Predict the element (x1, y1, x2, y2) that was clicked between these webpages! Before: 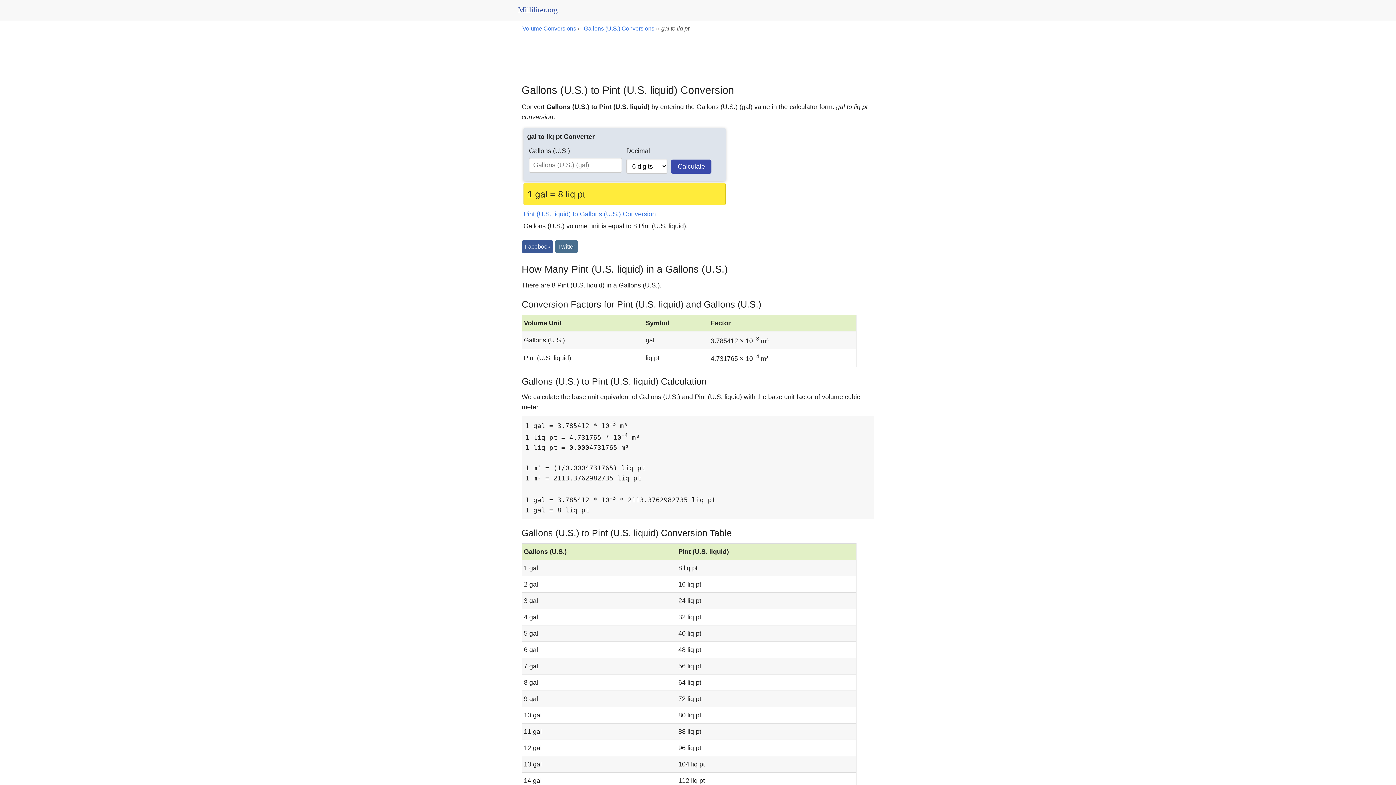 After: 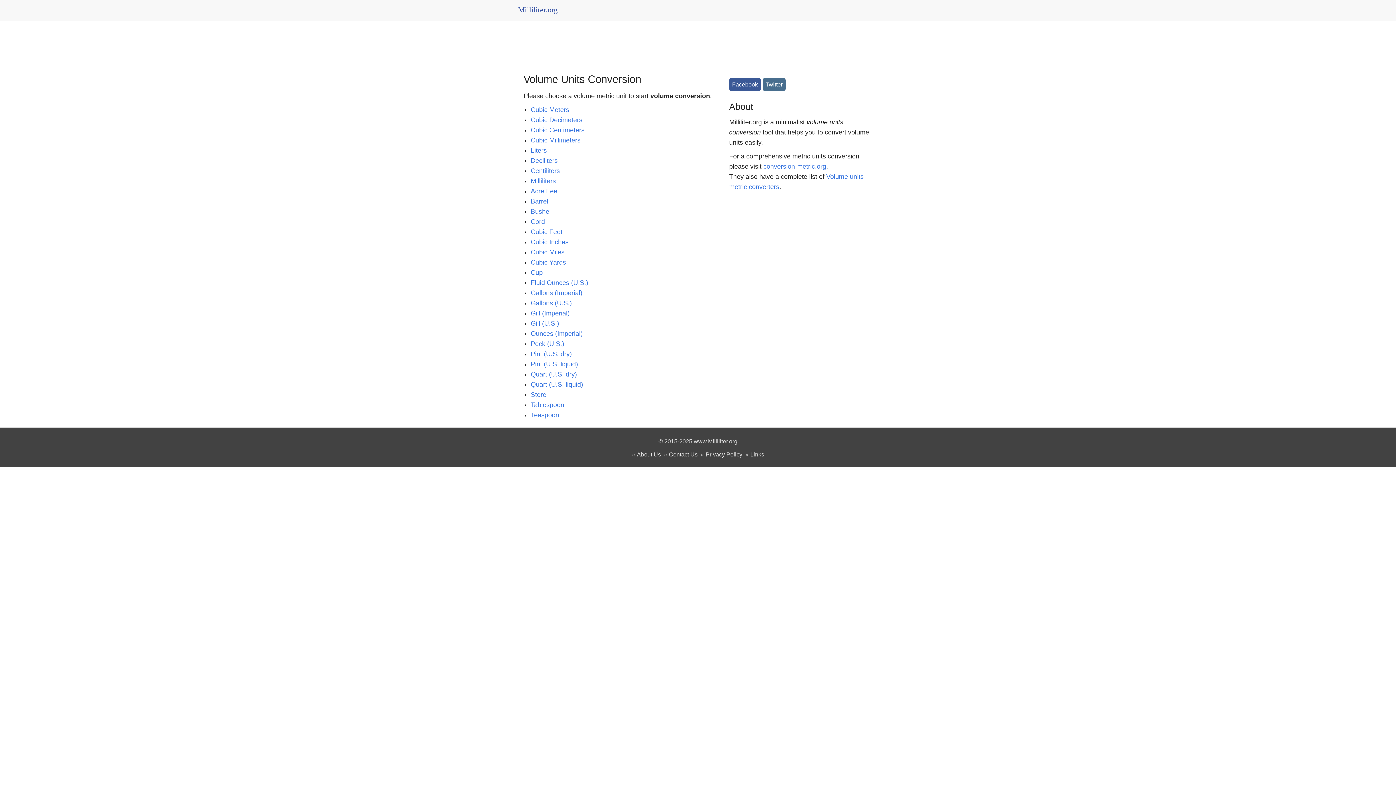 Action: bbox: (522, 25, 577, 31) label: Volume Conversions 